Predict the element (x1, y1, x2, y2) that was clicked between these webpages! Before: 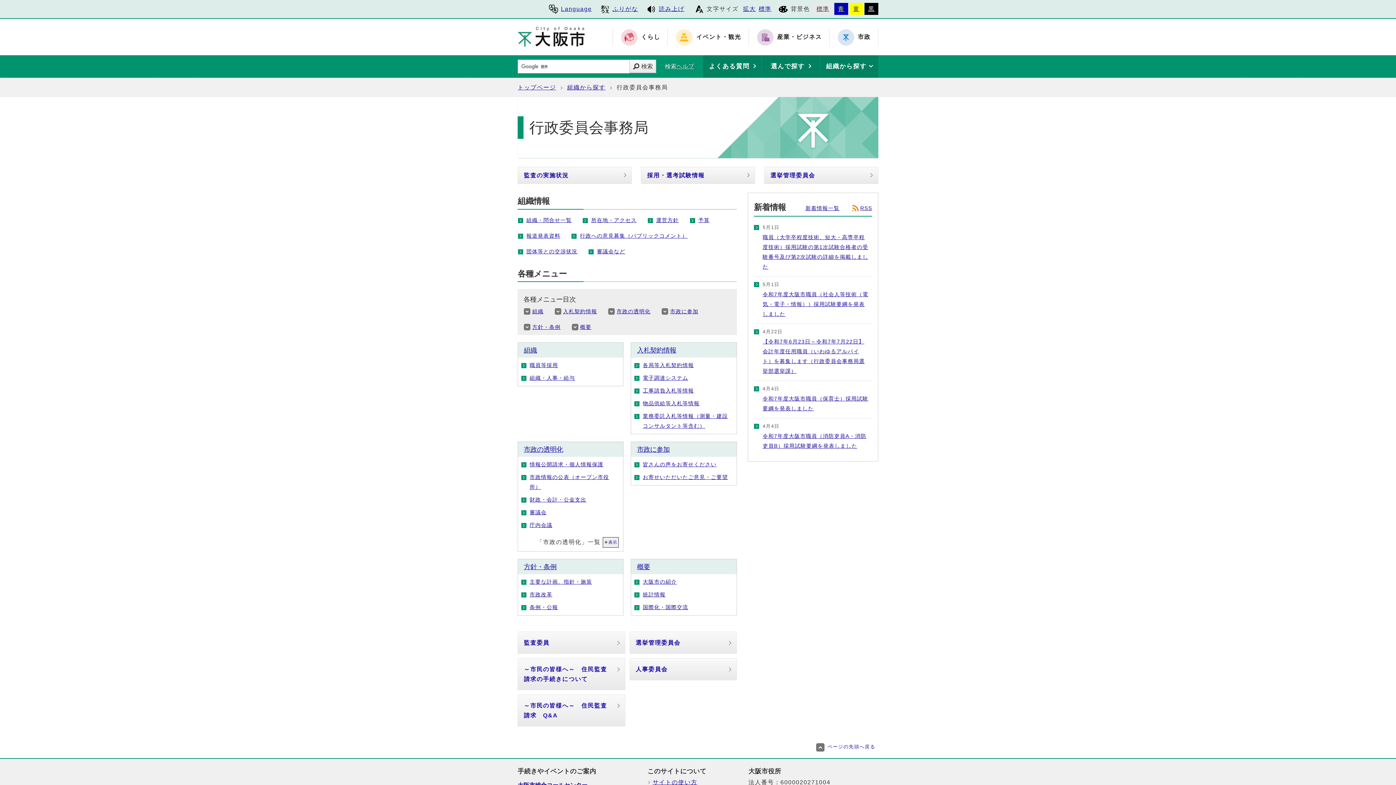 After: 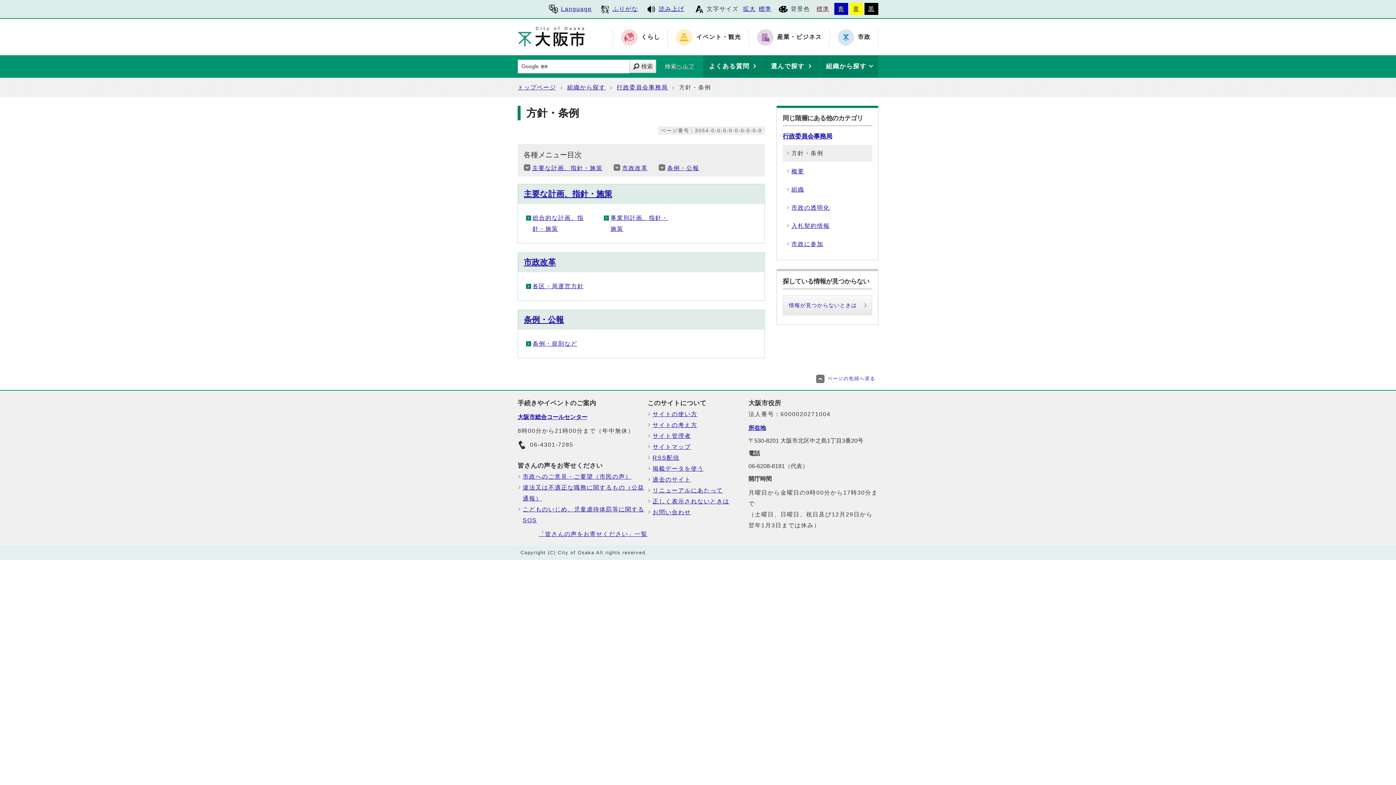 Action: bbox: (518, 559, 623, 574) label: 方針・条例